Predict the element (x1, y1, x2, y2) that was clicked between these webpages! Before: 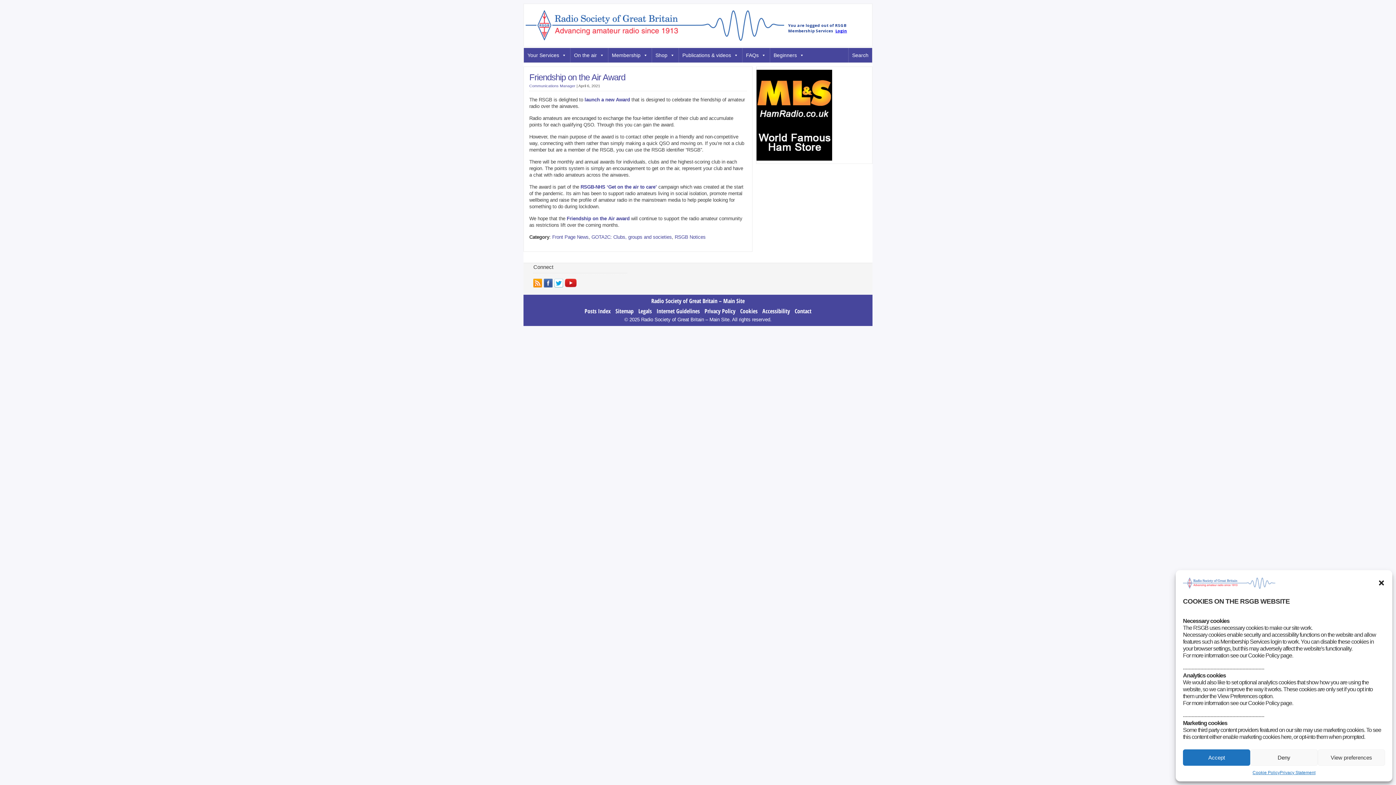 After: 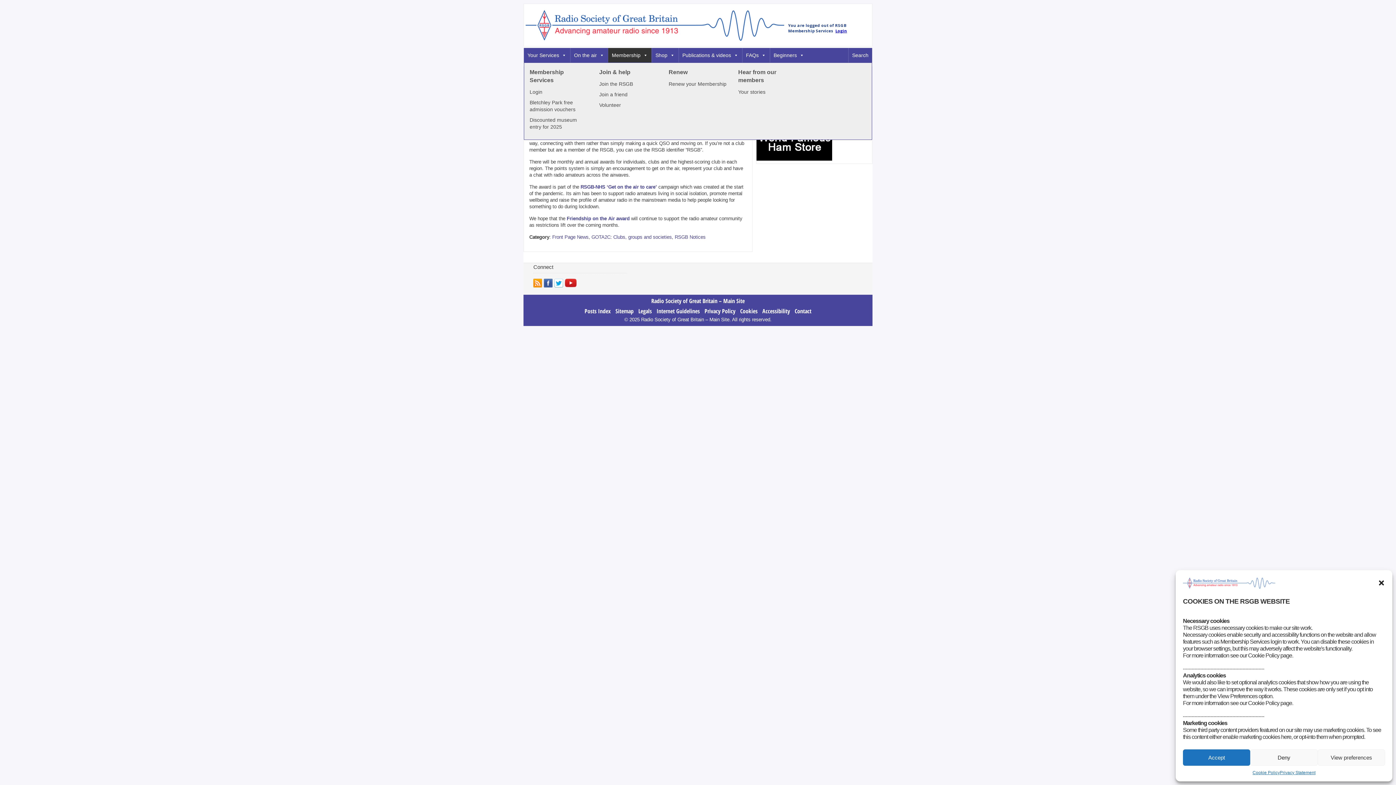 Action: label: Membership bbox: (608, 48, 651, 62)